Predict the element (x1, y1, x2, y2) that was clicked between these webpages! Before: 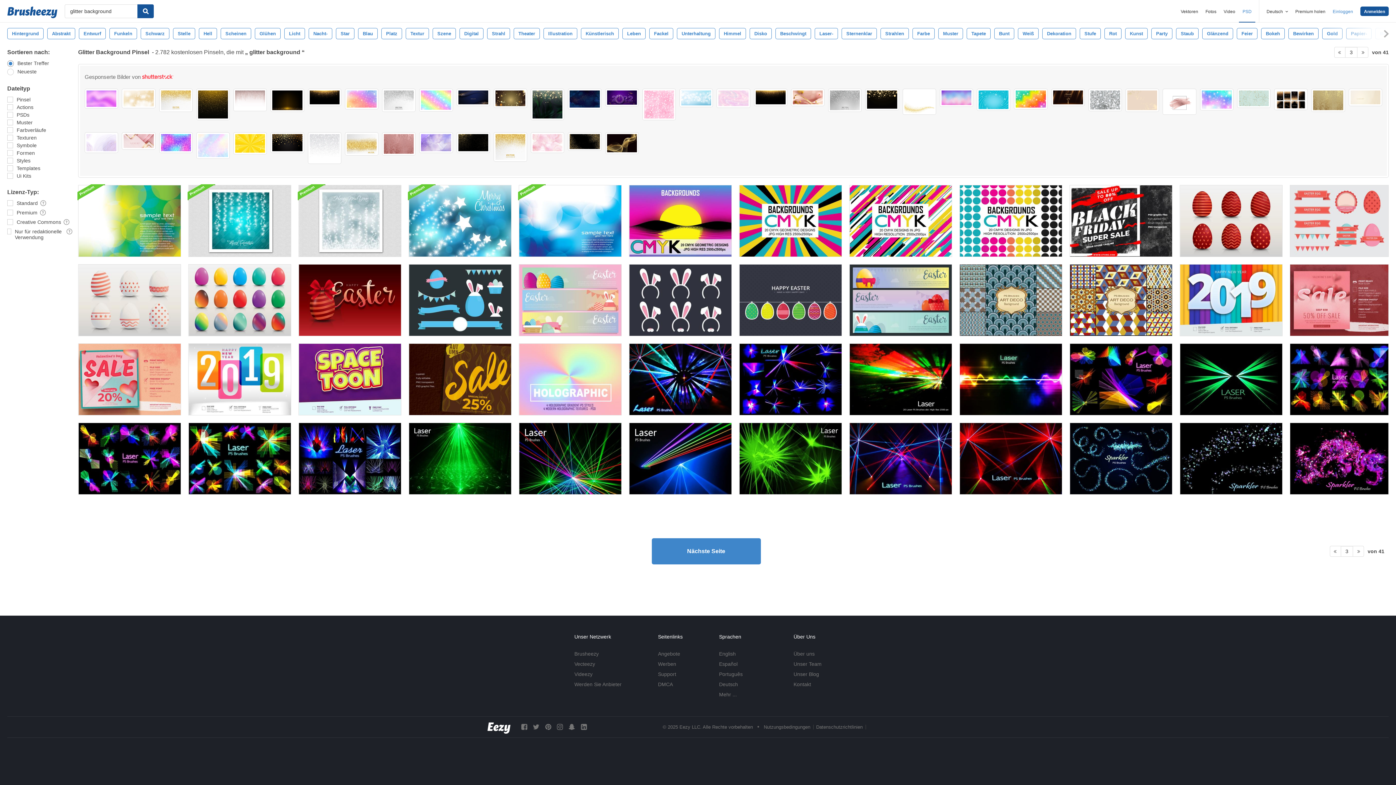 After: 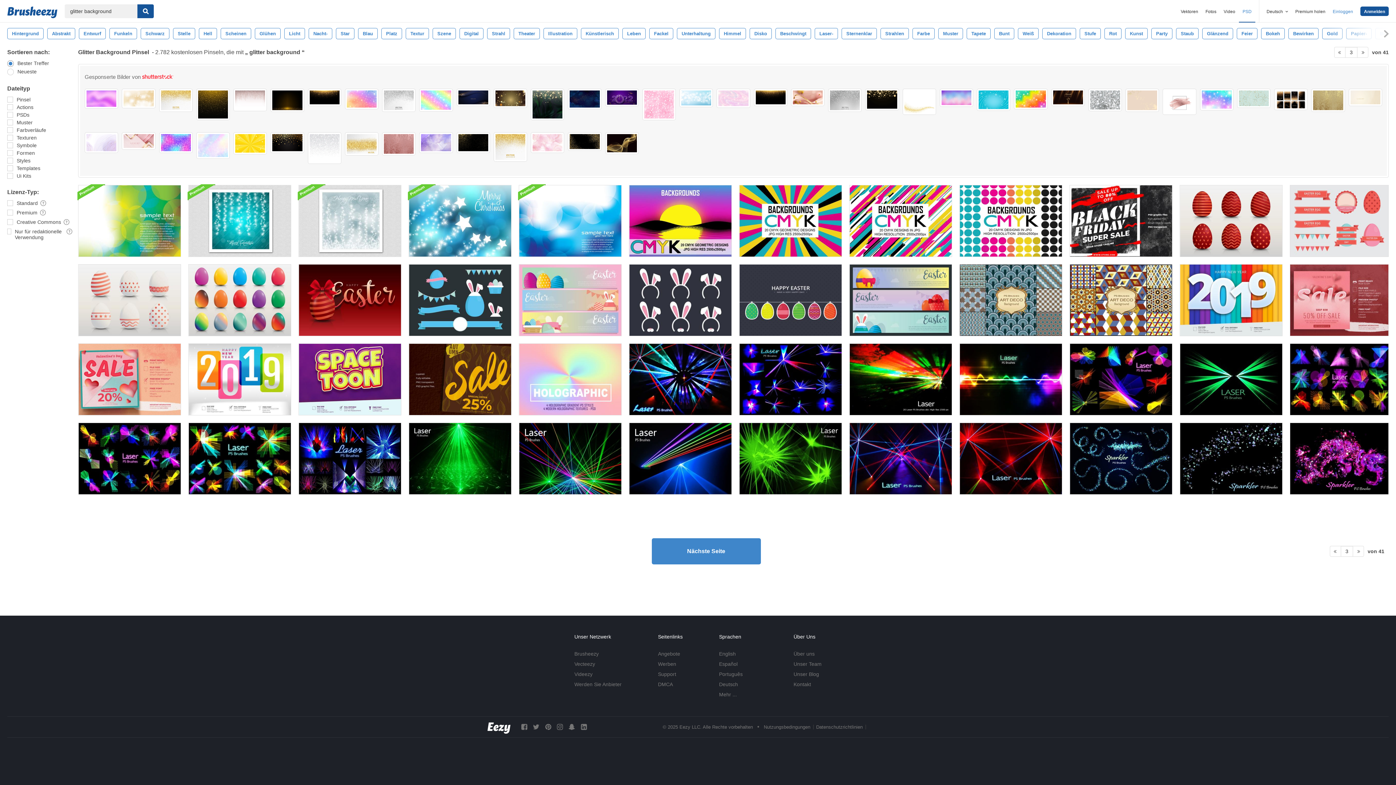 Action: bbox: (382, 88, 415, 112)